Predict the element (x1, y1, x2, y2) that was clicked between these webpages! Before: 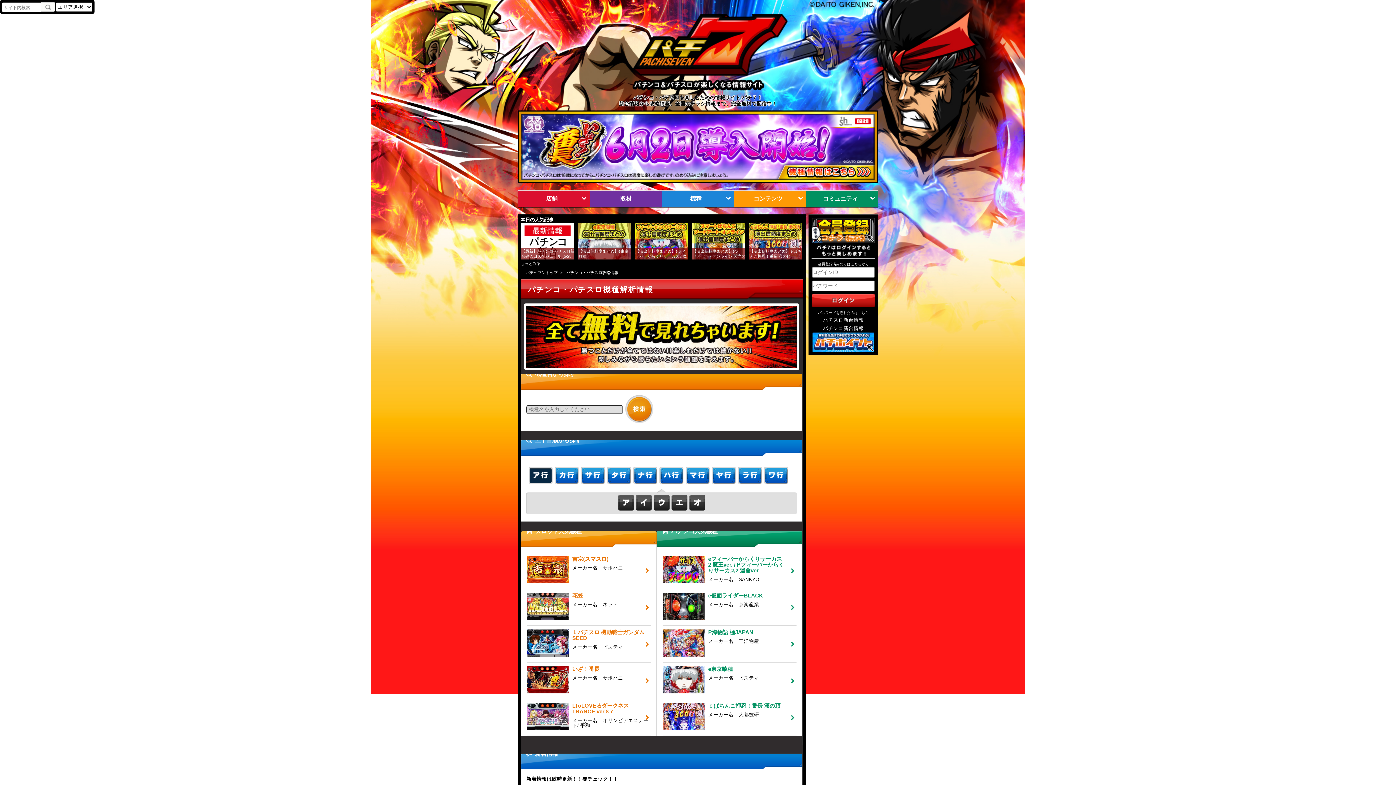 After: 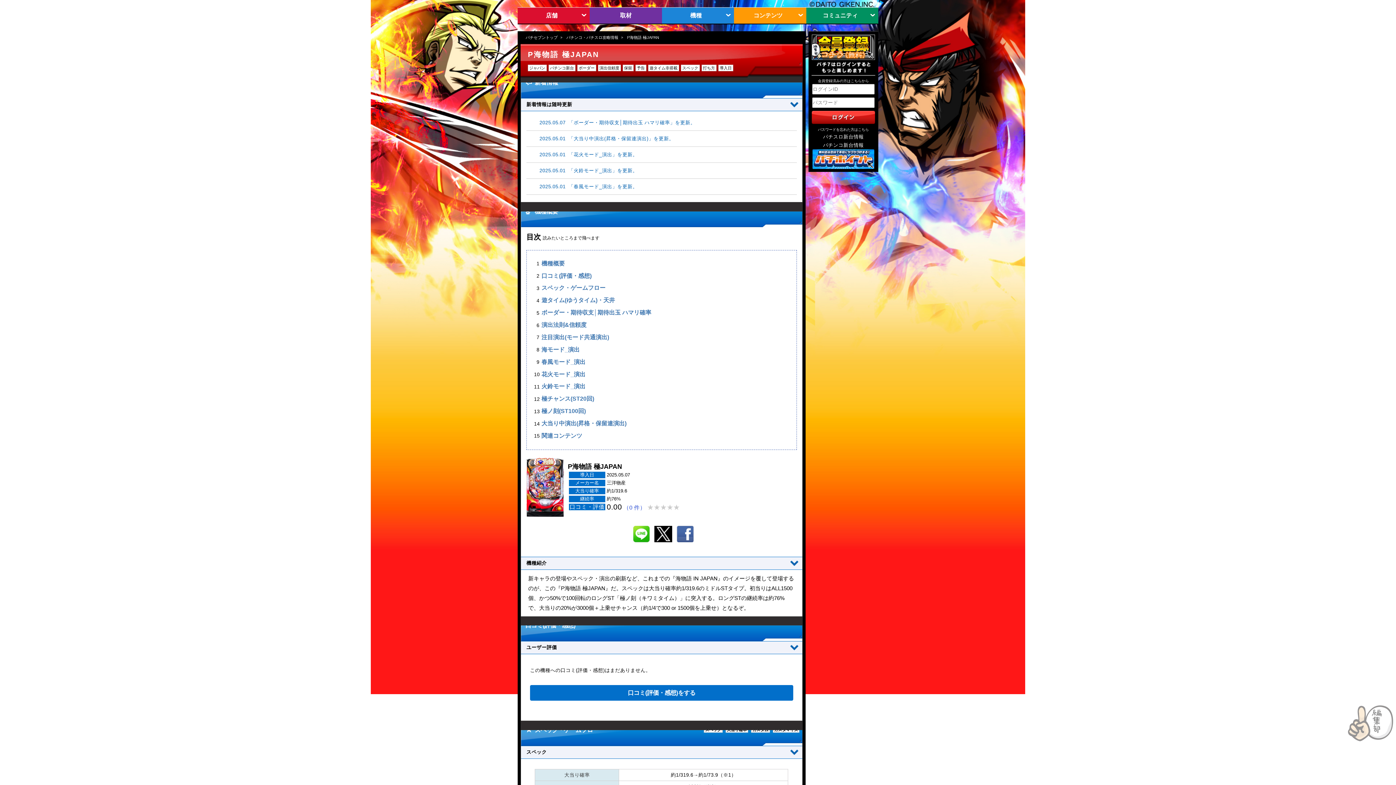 Action: bbox: (662, 626, 796, 662) label: P海物語 極JAPAN

メーカー名：三洋物産